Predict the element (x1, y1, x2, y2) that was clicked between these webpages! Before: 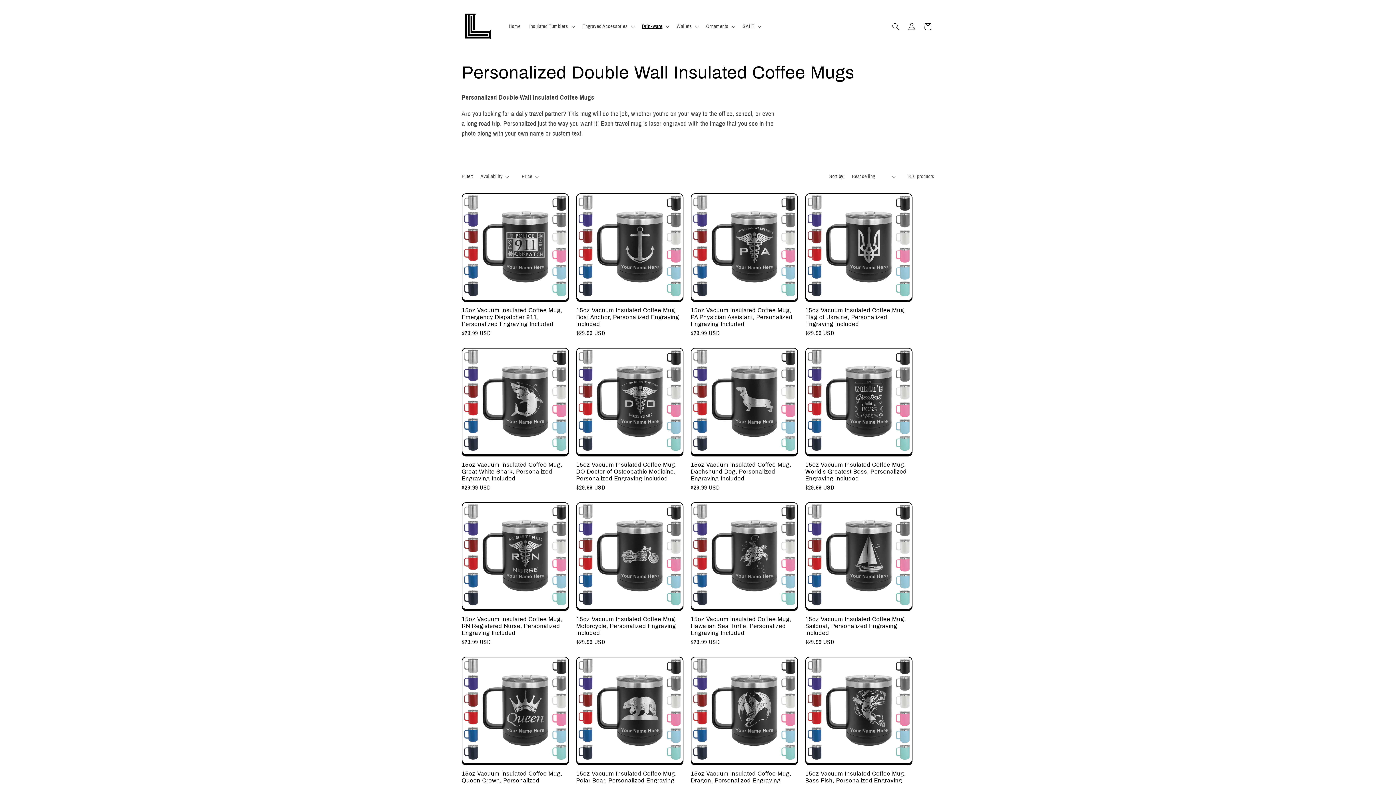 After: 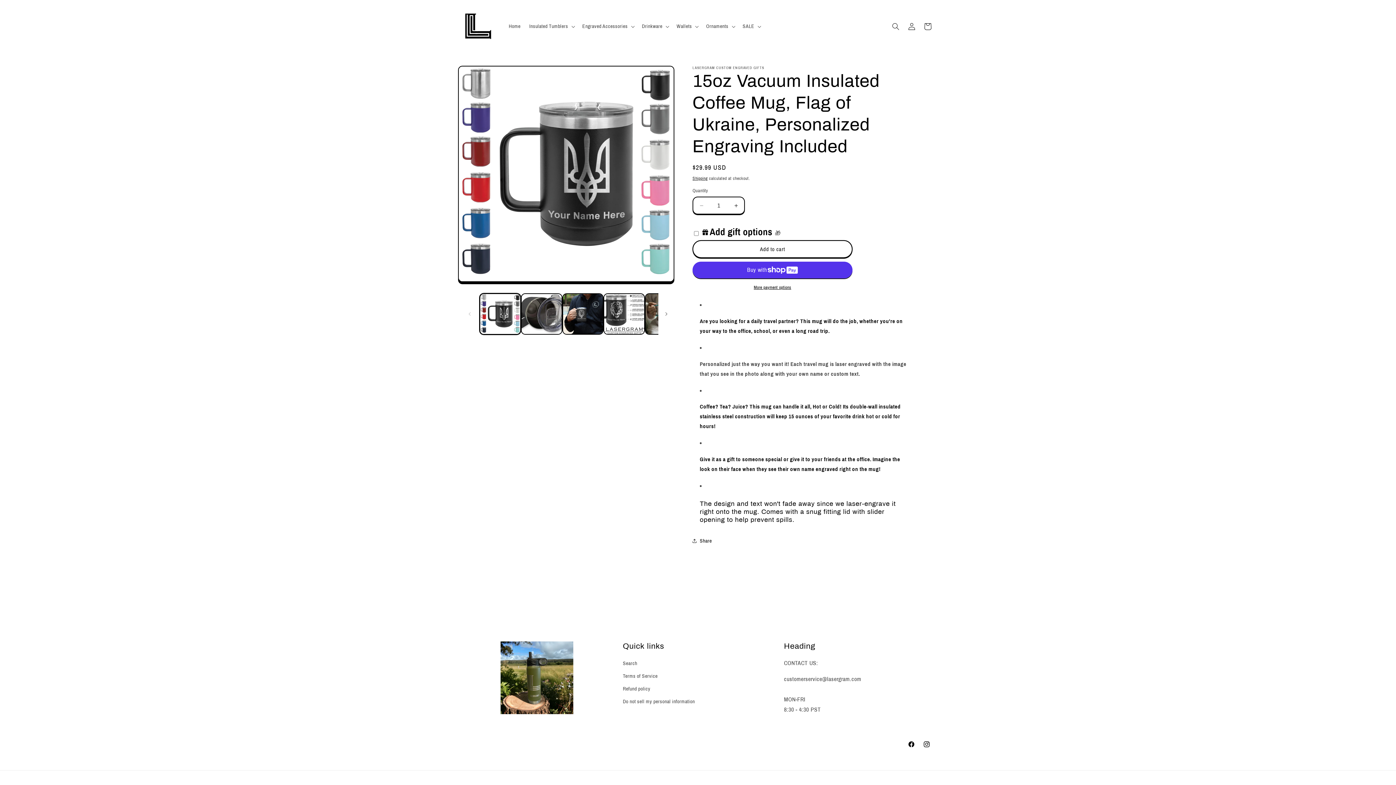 Action: label: 15oz Vacuum Insulated Coffee Mug, Flag of Ukraine, Personalized Engraving Included bbox: (805, 306, 912, 327)